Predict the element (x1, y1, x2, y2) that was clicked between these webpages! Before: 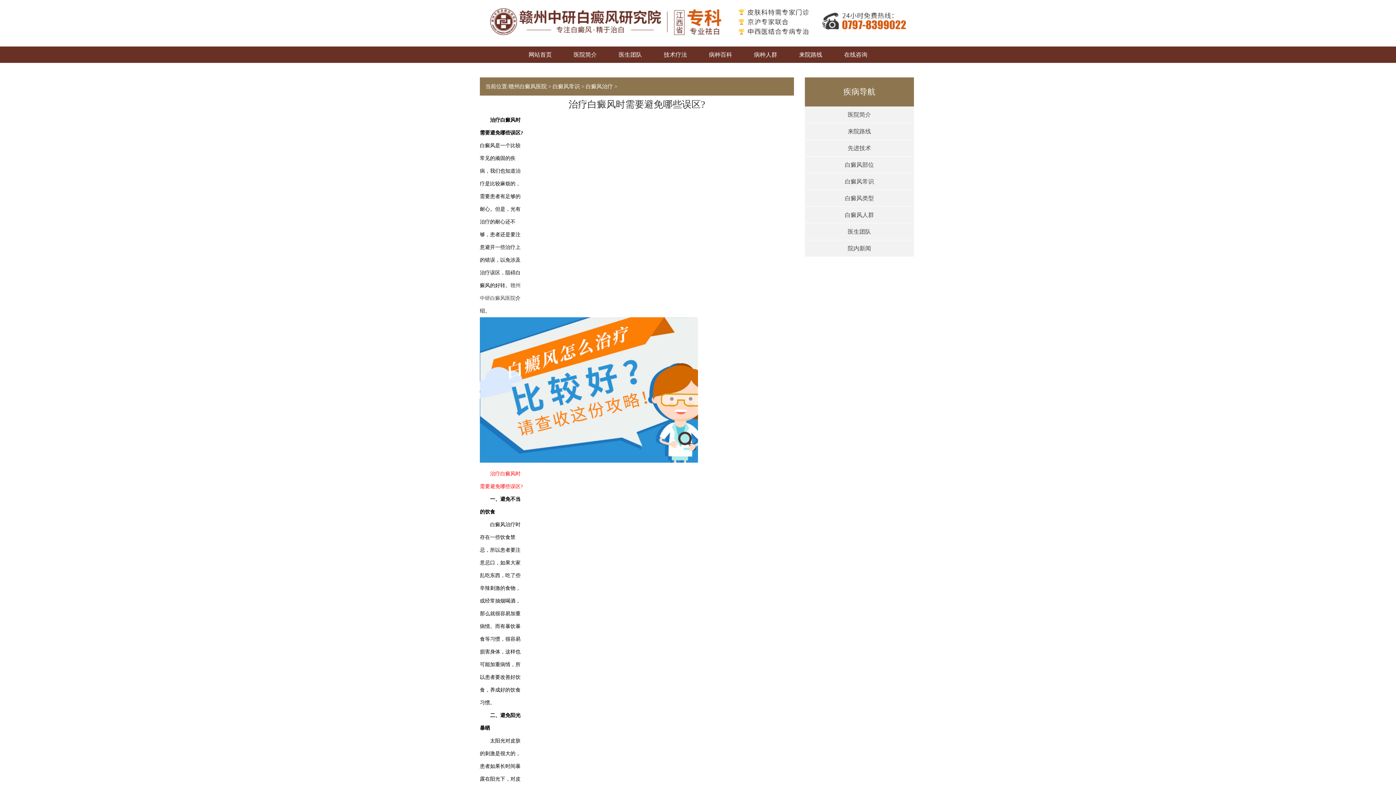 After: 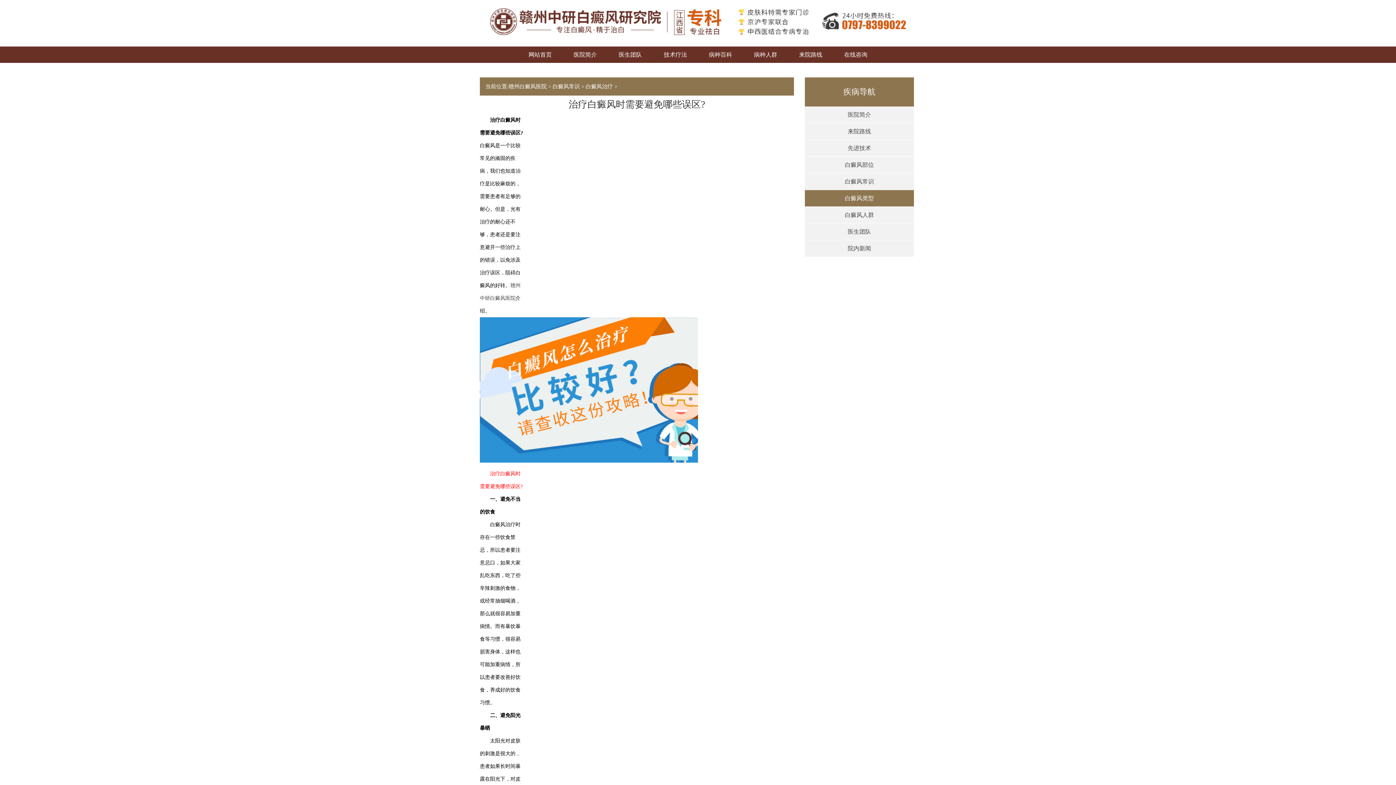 Action: bbox: (845, 195, 874, 201) label: 白癜风类型